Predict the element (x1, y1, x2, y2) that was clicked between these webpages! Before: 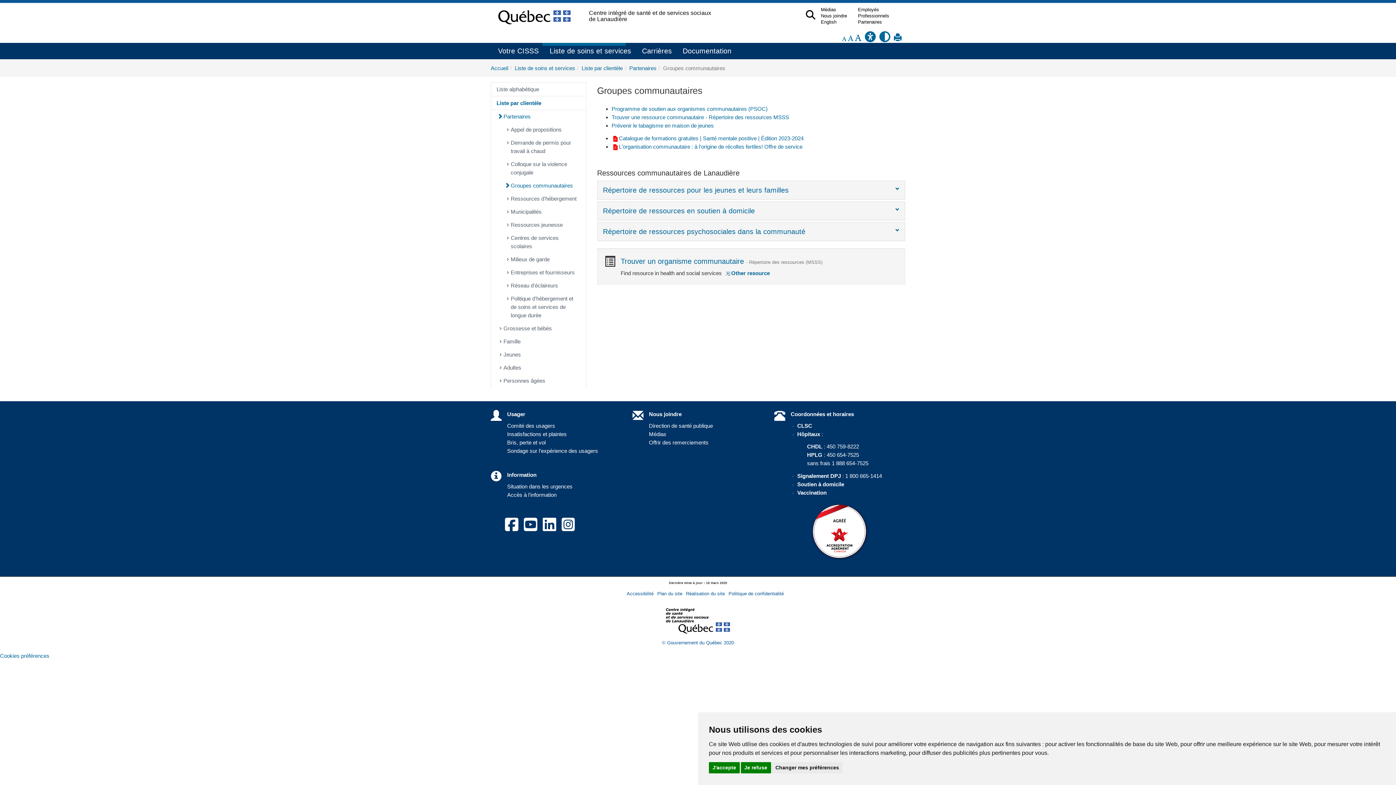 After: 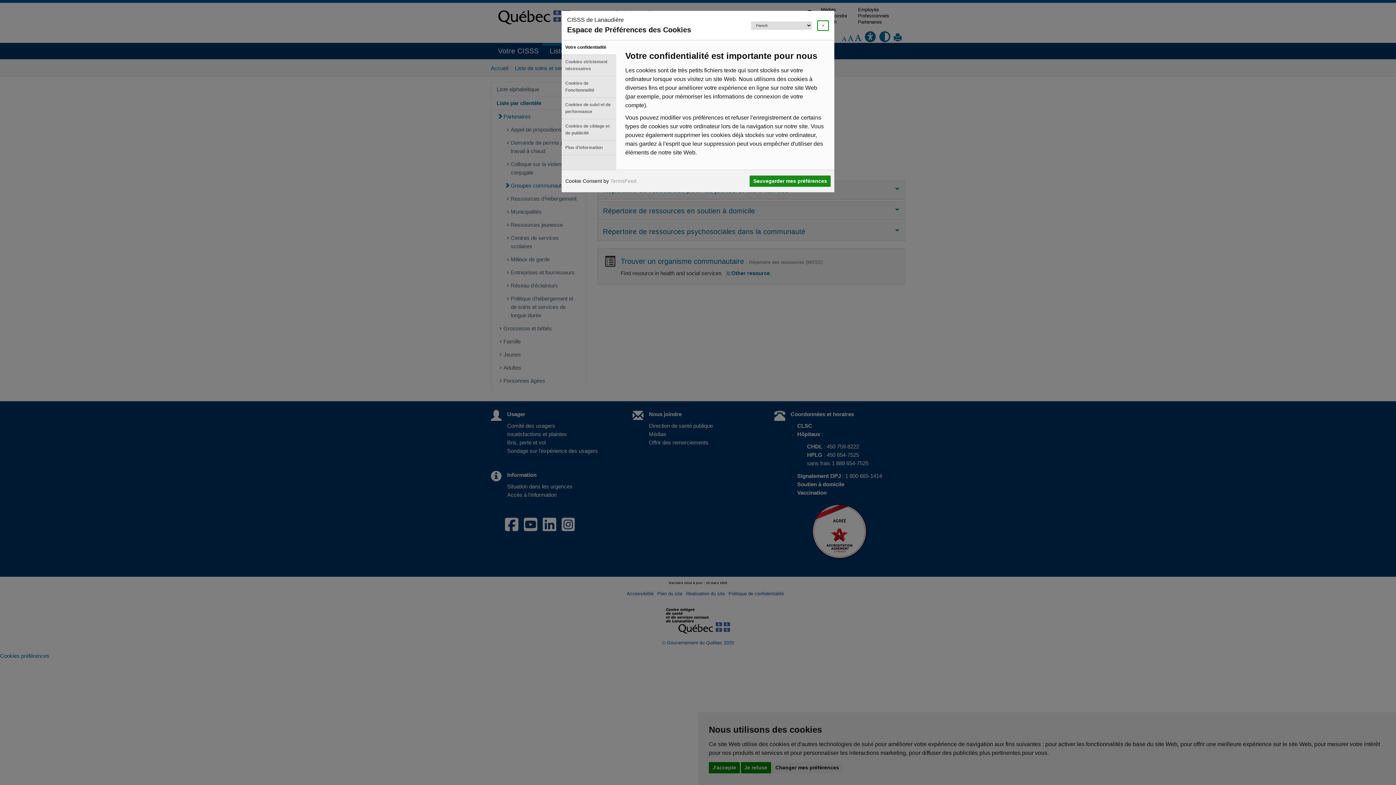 Action: label: Changer mes préférences bbox: (772, 762, 842, 773)